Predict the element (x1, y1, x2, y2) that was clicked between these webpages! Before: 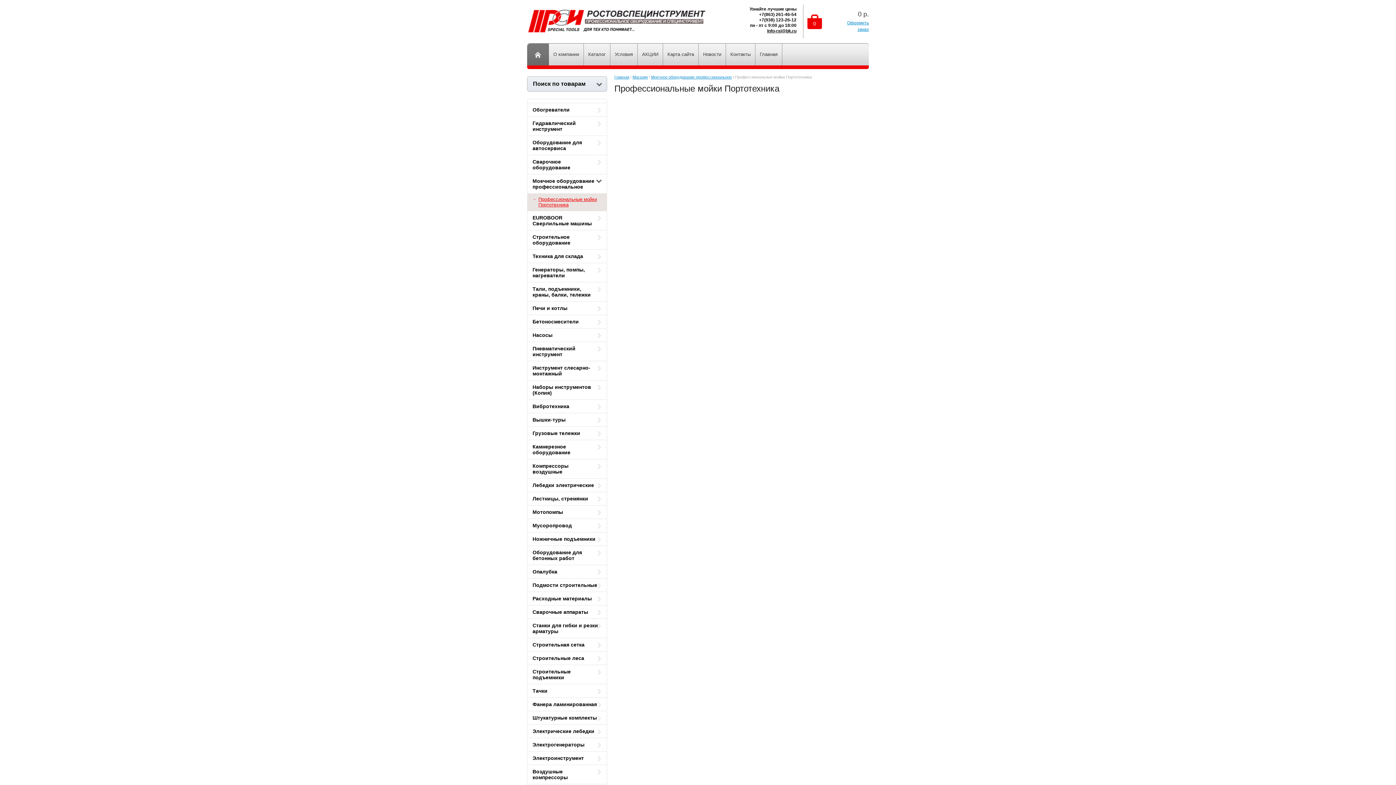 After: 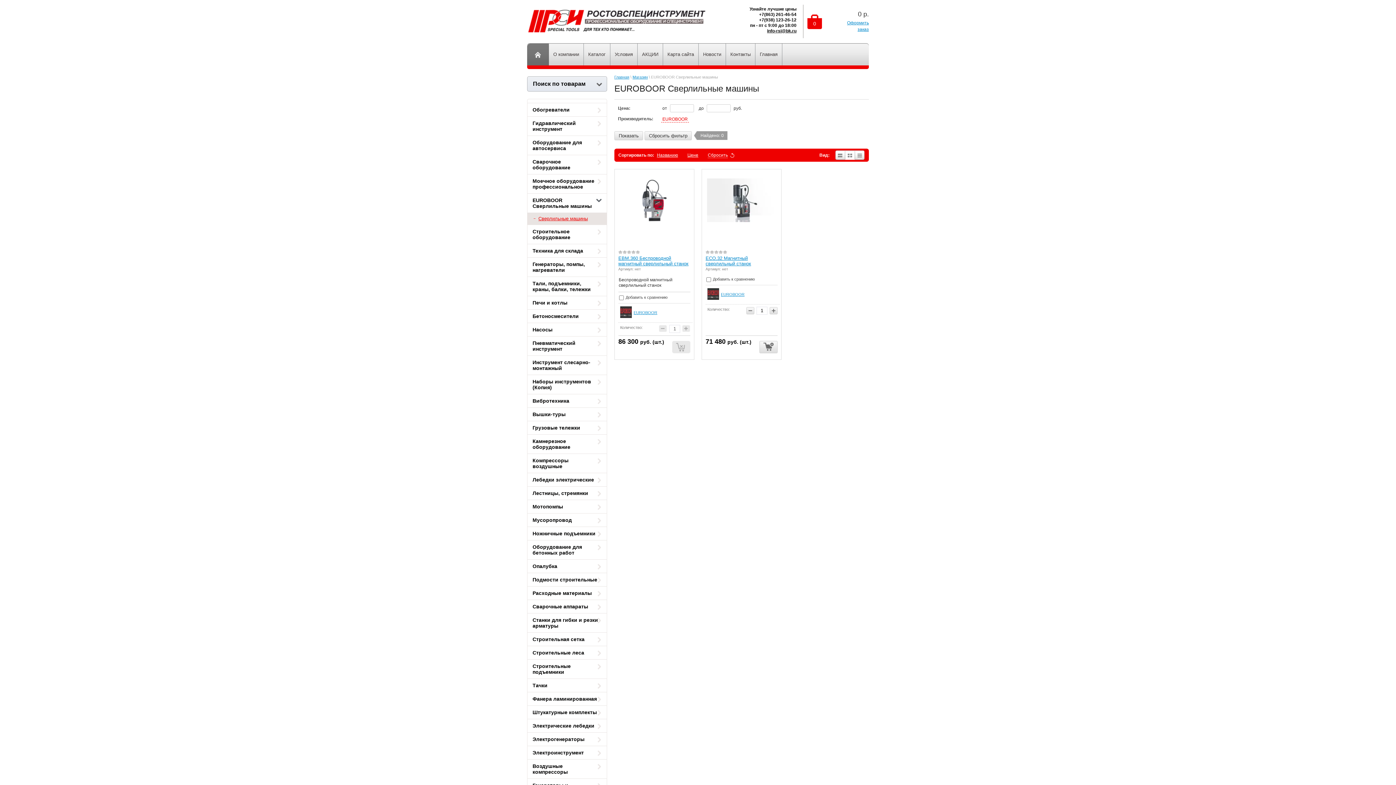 Action: label: EUROBOOR Сверлильные машины bbox: (527, 211, 606, 230)